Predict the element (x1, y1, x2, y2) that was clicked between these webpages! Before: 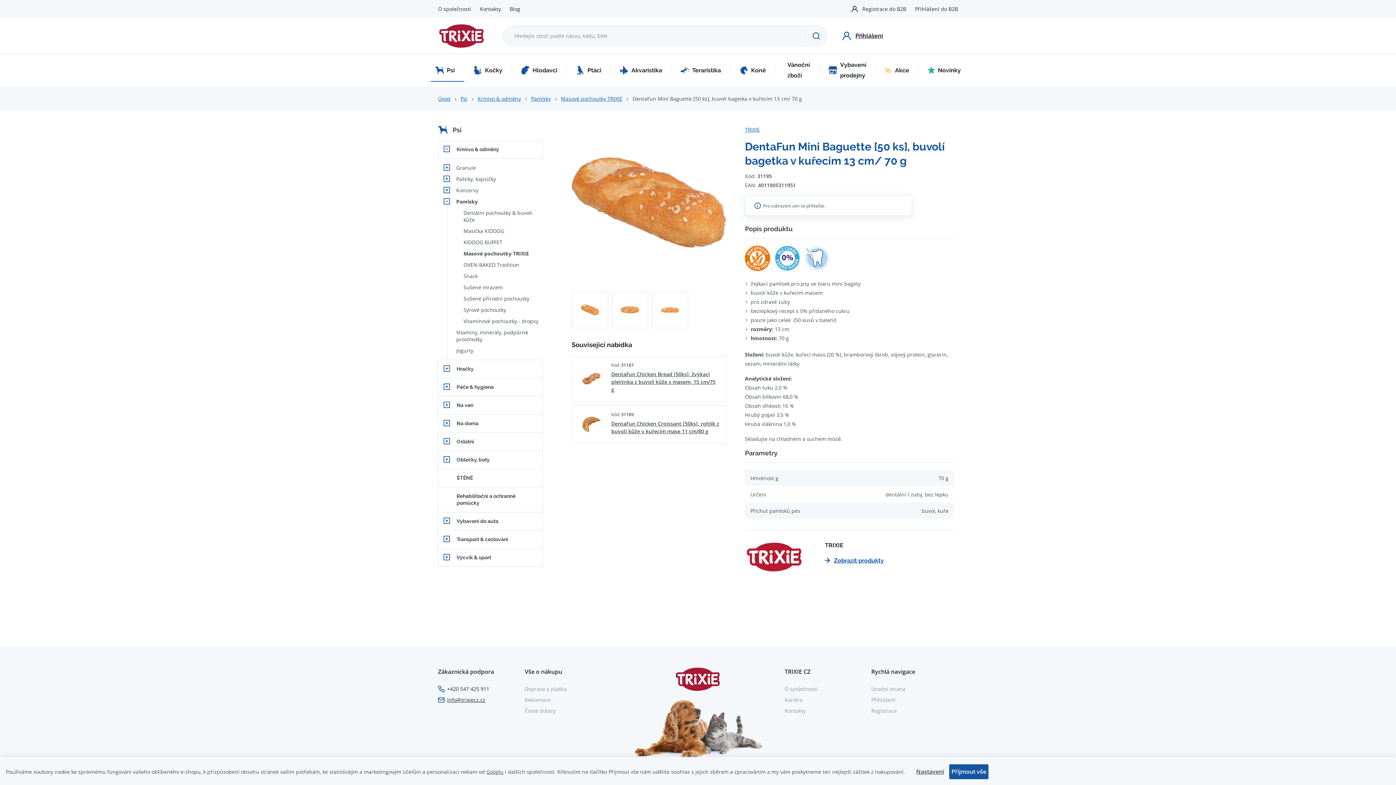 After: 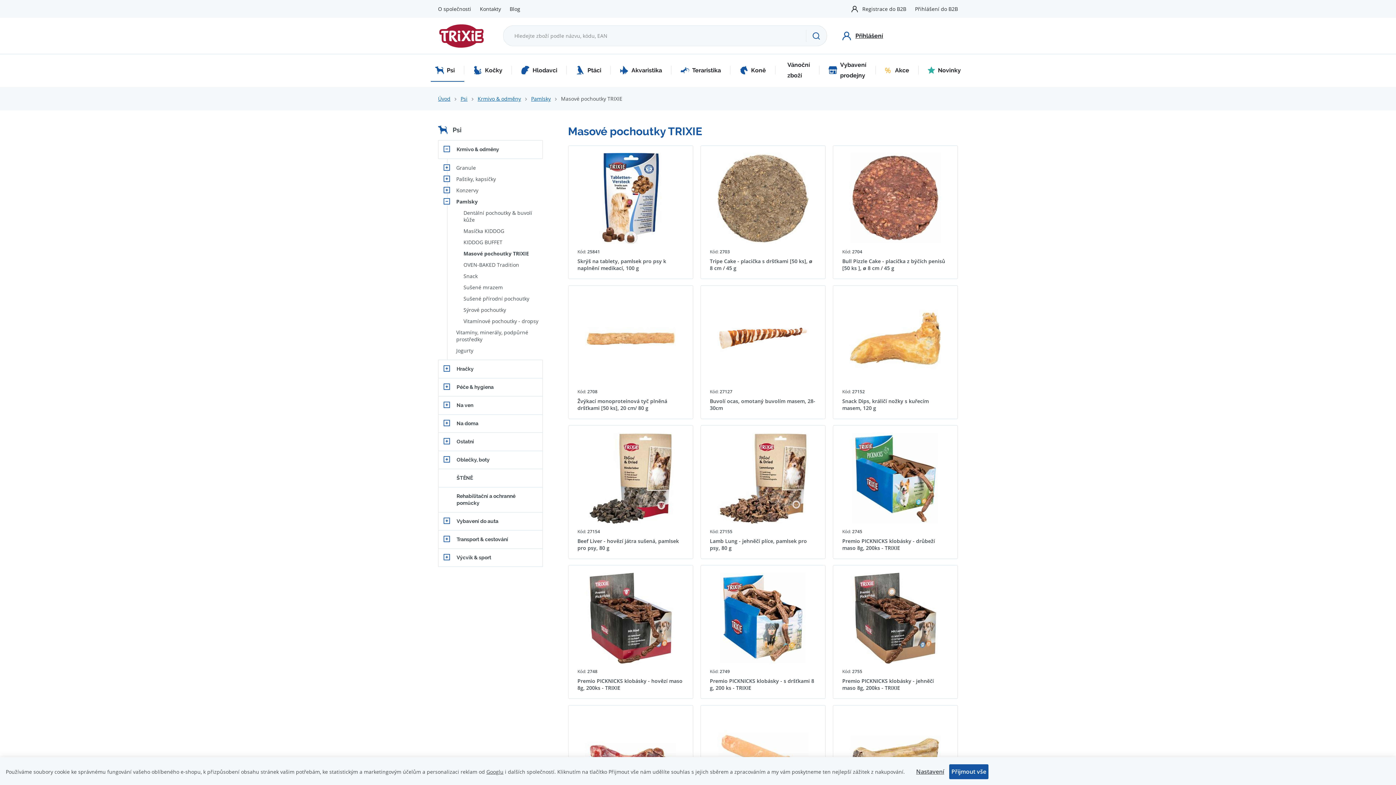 Action: bbox: (561, 95, 622, 102) label: Masové pochoutky TRIXIE